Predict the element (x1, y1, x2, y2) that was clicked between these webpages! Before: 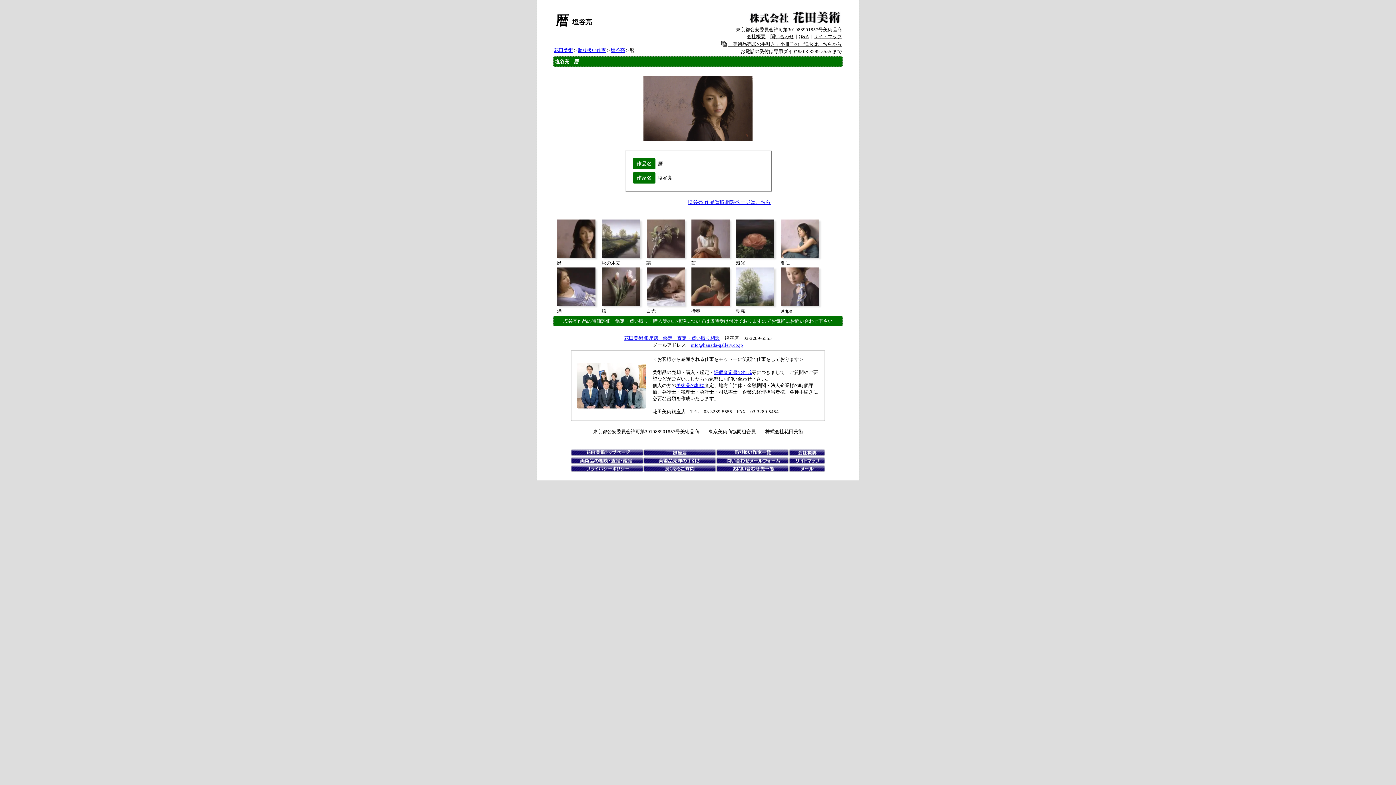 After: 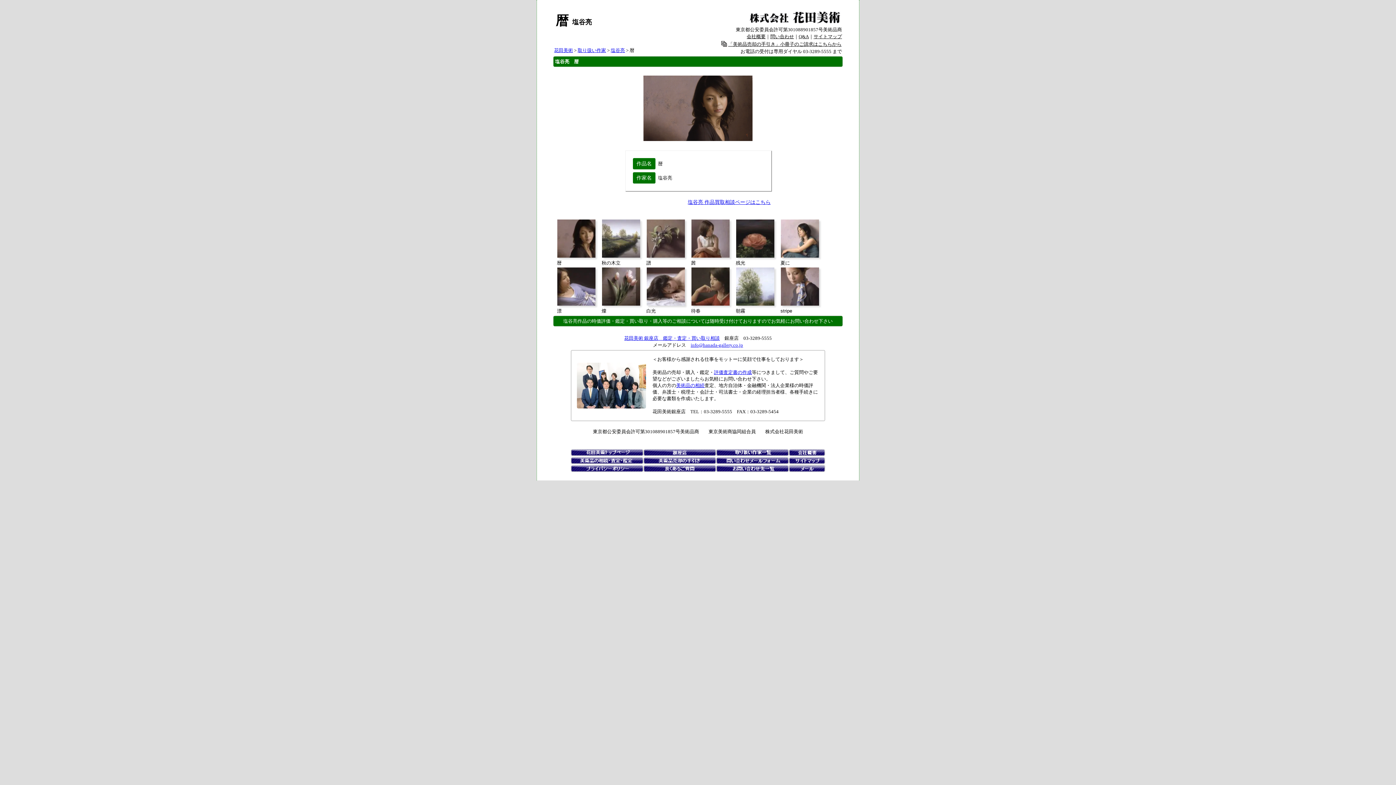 Action: bbox: (789, 468, 825, 473)